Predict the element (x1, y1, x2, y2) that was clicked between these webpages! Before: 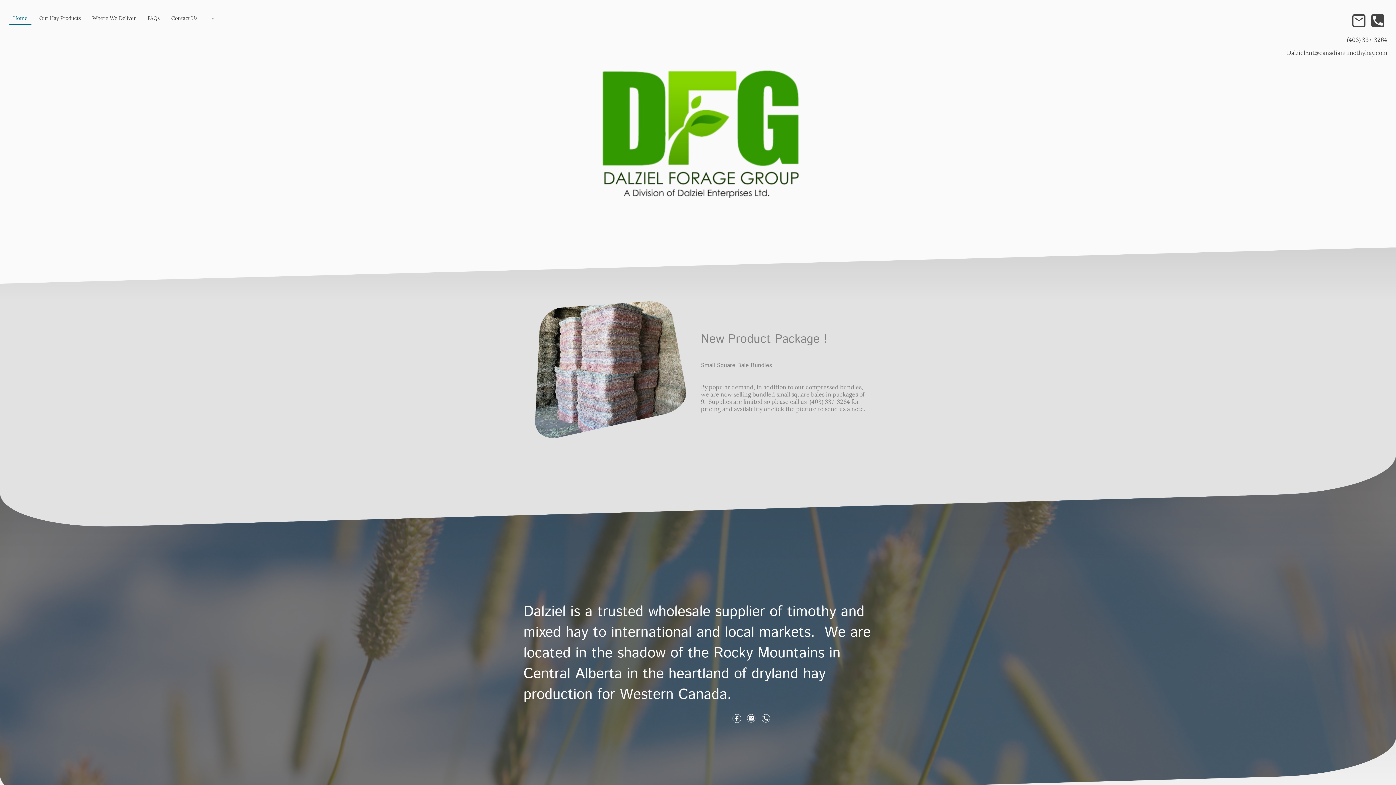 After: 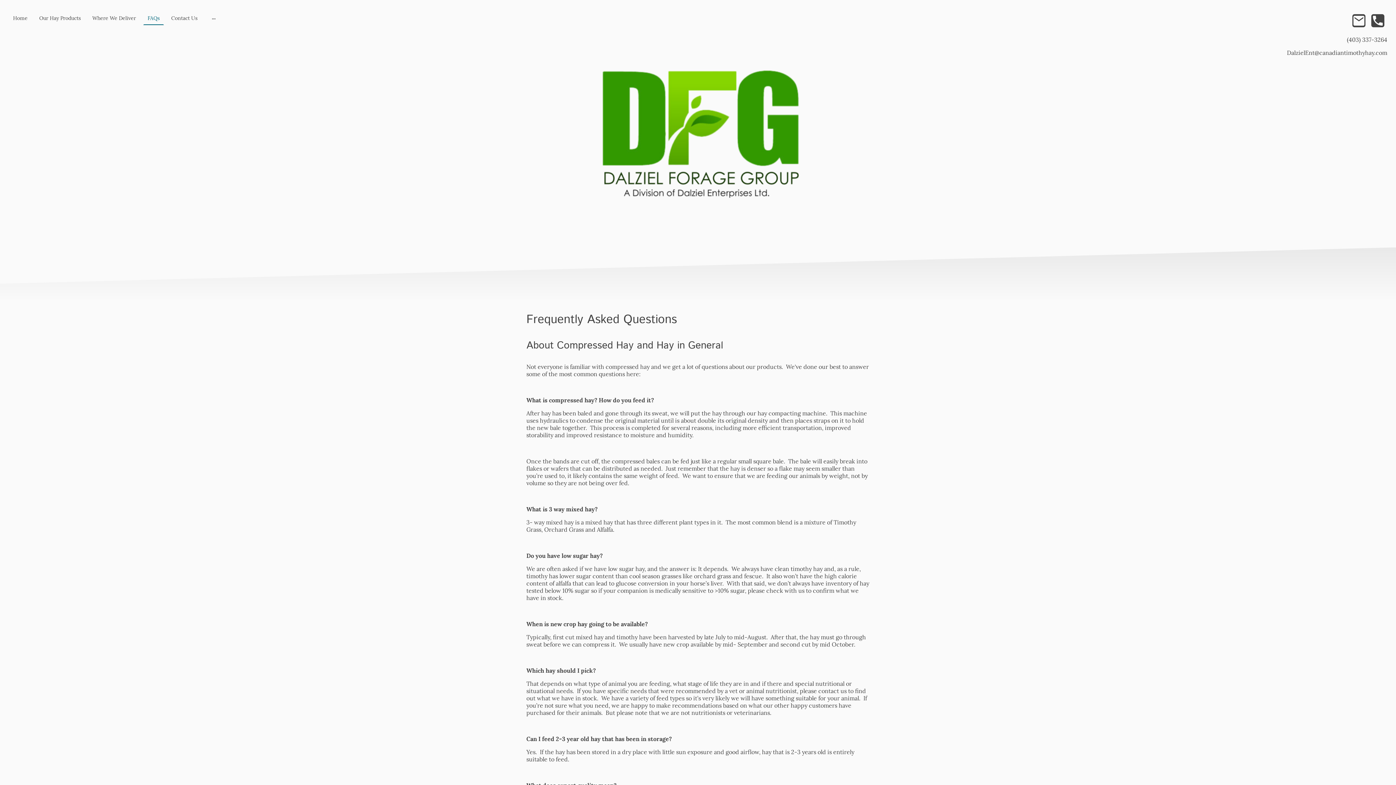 Action: bbox: (144, 12, 163, 24) label: FAQs